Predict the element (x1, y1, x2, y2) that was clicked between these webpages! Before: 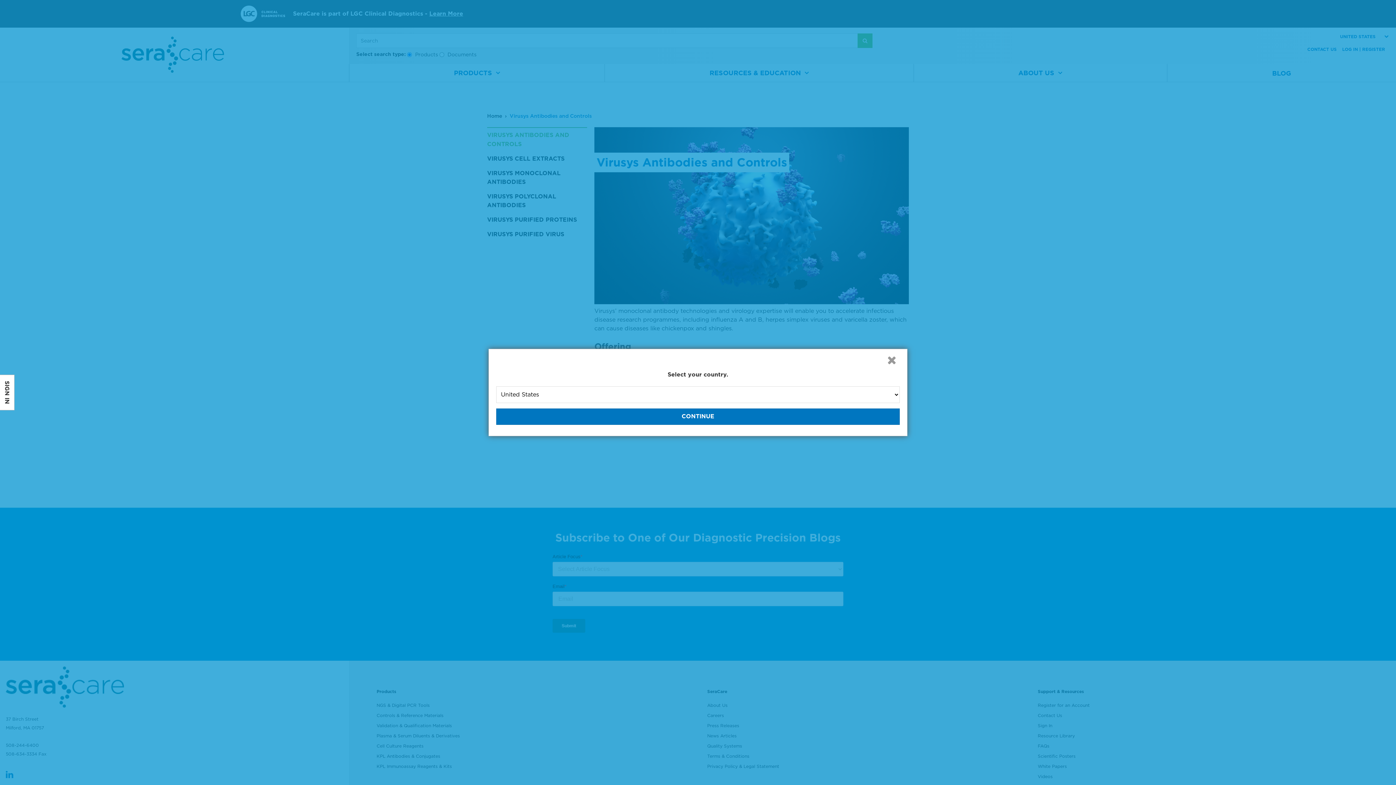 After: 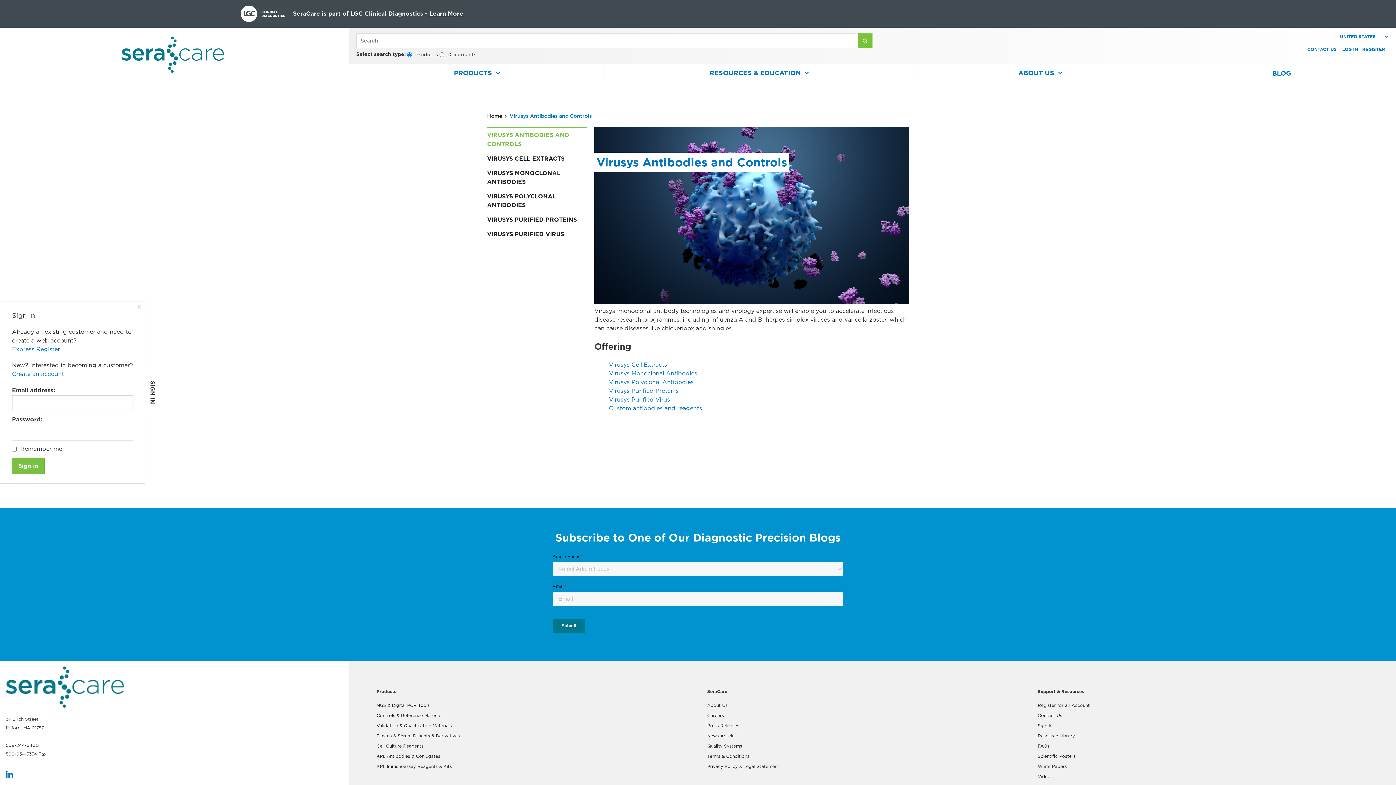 Action: bbox: (0, 374, 14, 410) label: SIGN IN